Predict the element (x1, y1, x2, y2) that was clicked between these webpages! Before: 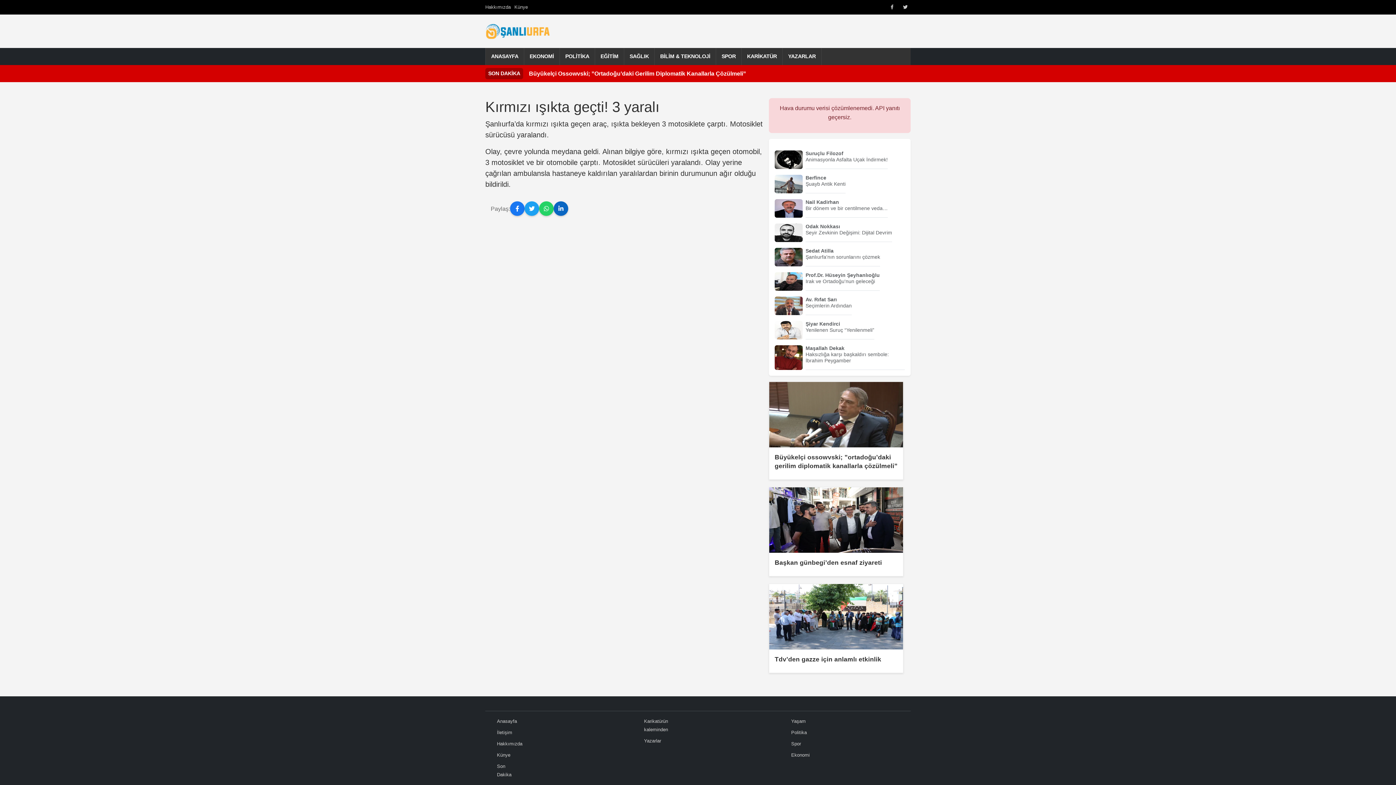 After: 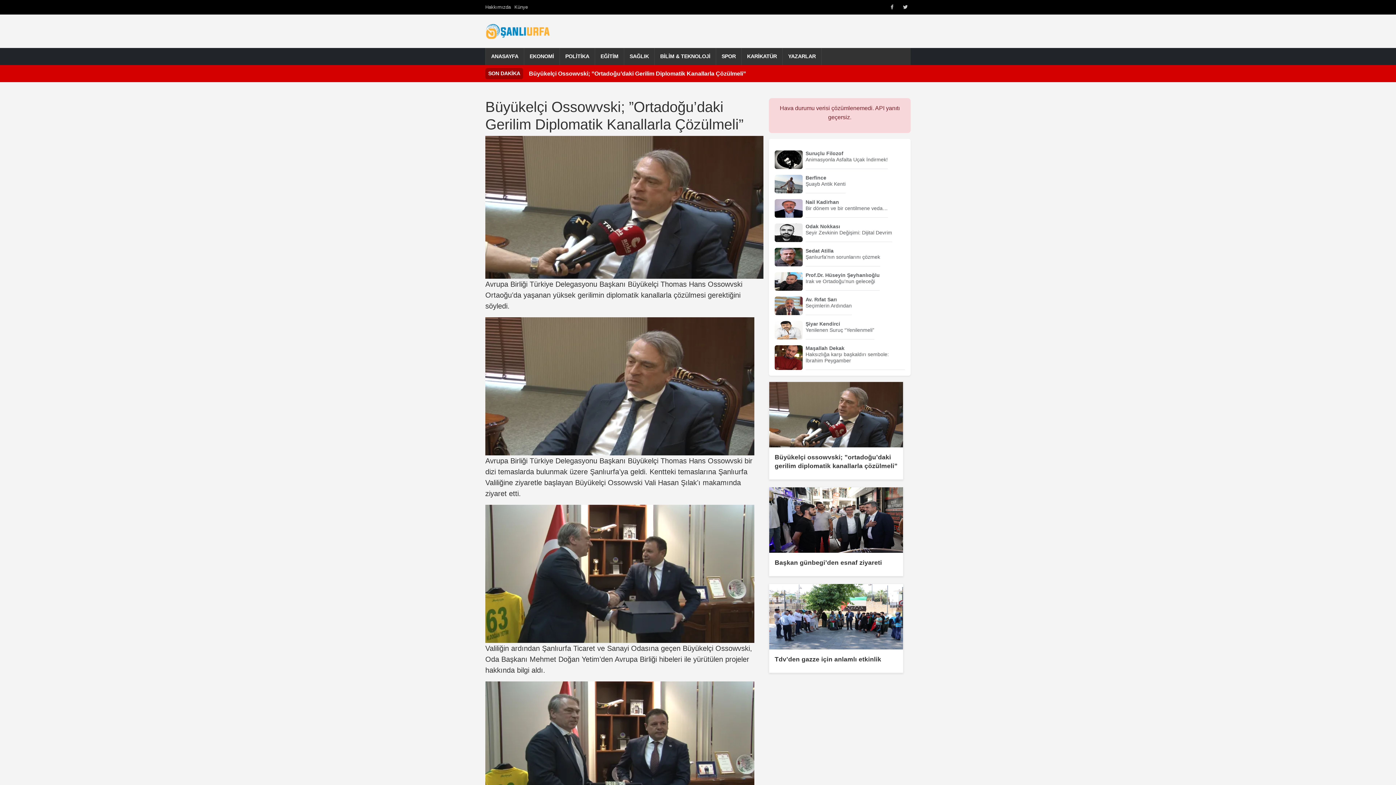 Action: bbox: (769, 382, 903, 447)